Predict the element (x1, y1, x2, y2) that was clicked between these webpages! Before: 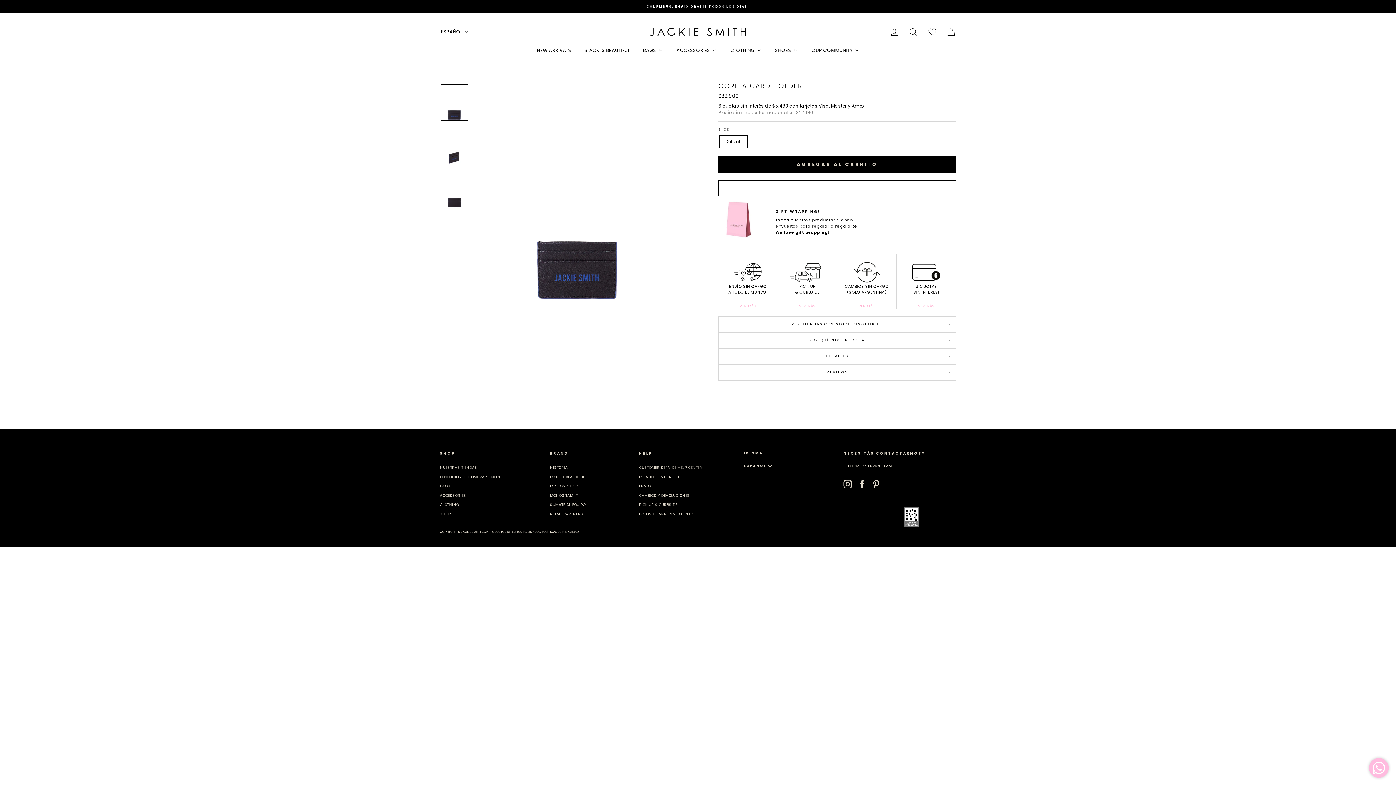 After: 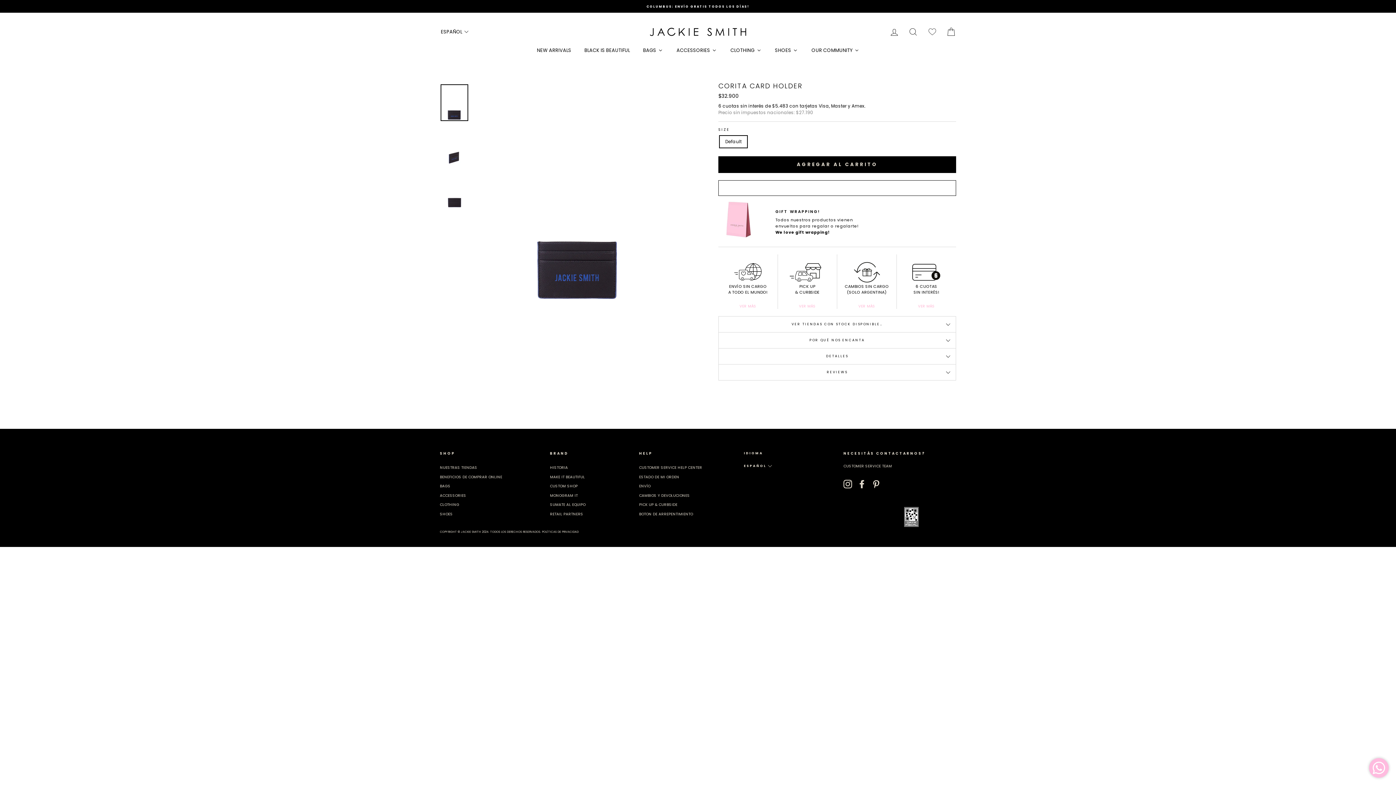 Action: bbox: (843, 480, 852, 488) label: Instagram